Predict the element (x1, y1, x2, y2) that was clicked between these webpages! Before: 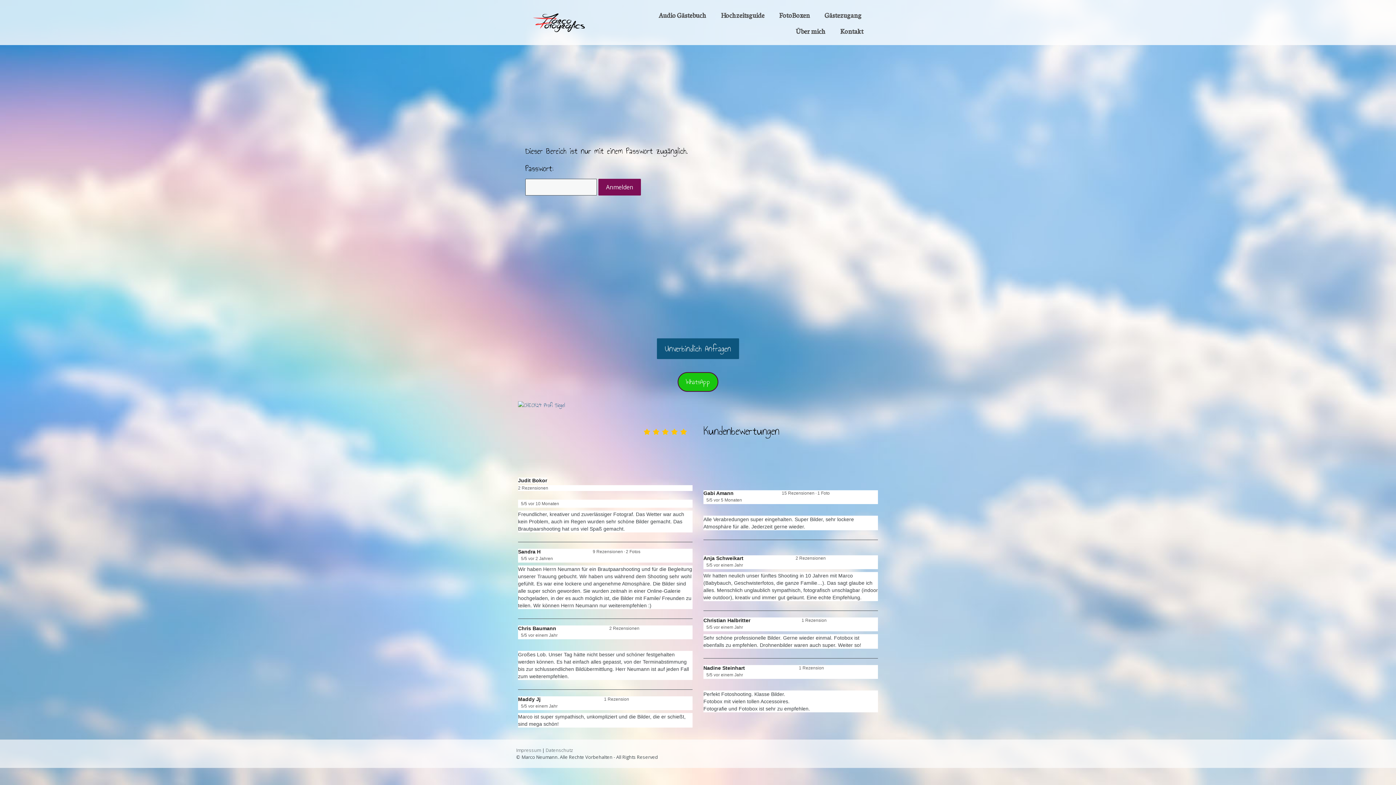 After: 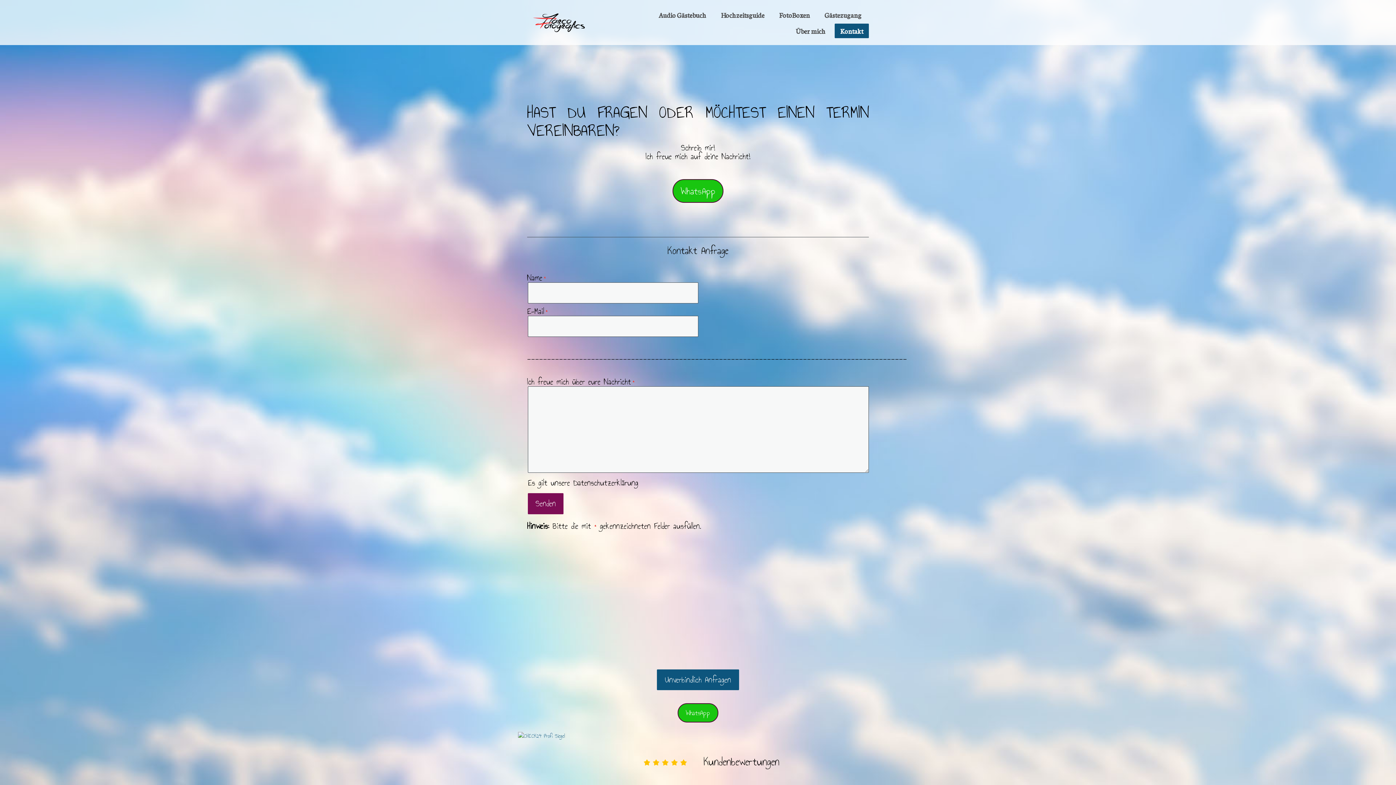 Action: label: Unverbindlich Anfragen bbox: (657, 338, 739, 359)